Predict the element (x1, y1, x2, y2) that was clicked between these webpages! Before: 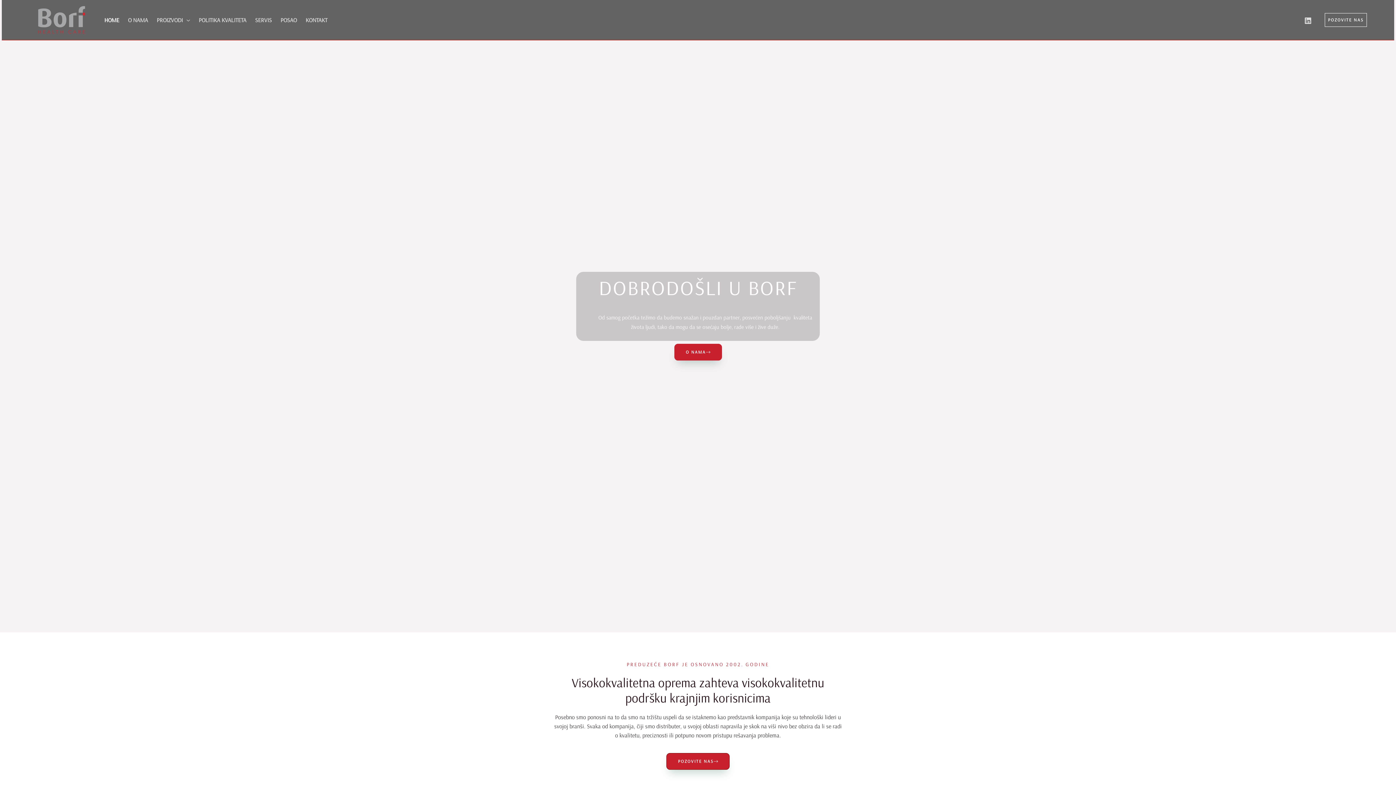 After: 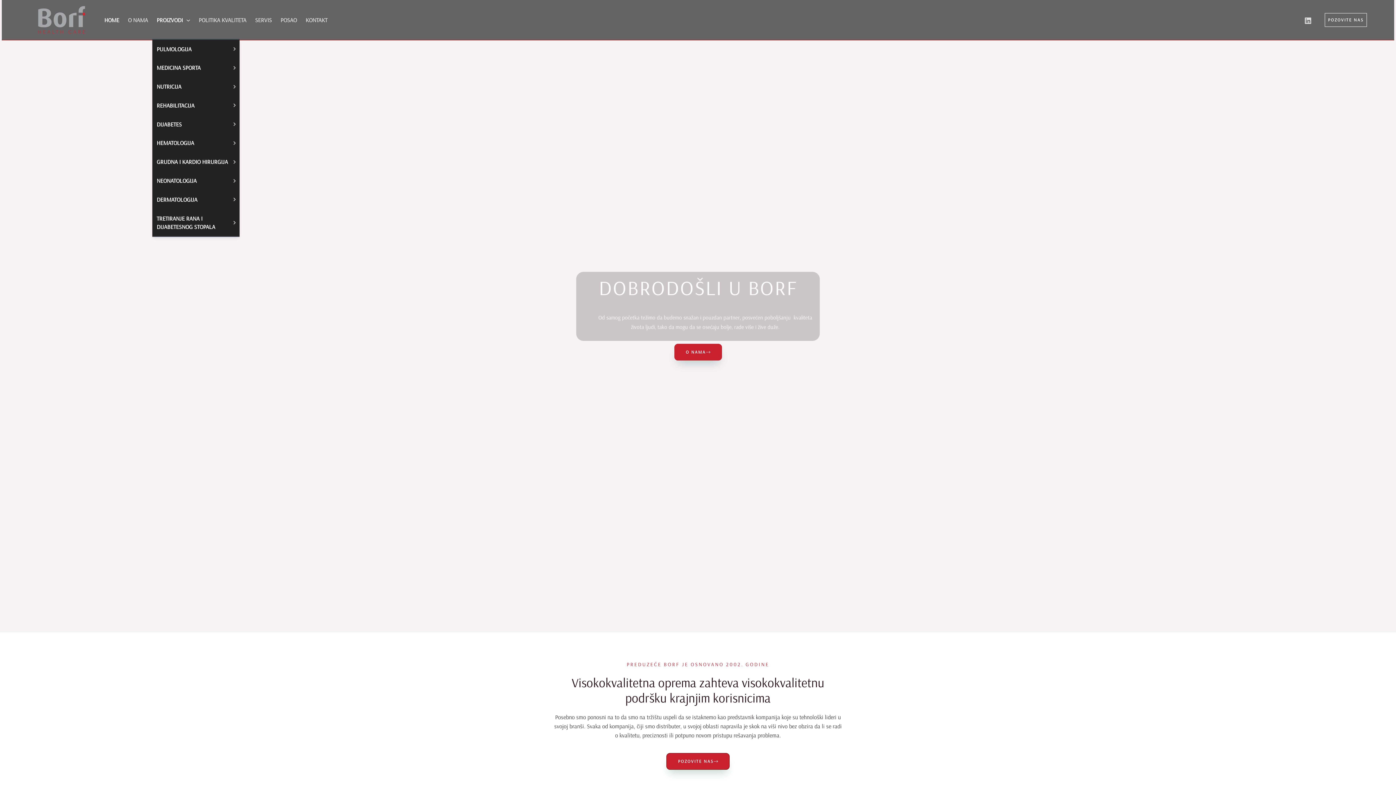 Action: label: PROIZVODI bbox: (152, 1, 194, 38)